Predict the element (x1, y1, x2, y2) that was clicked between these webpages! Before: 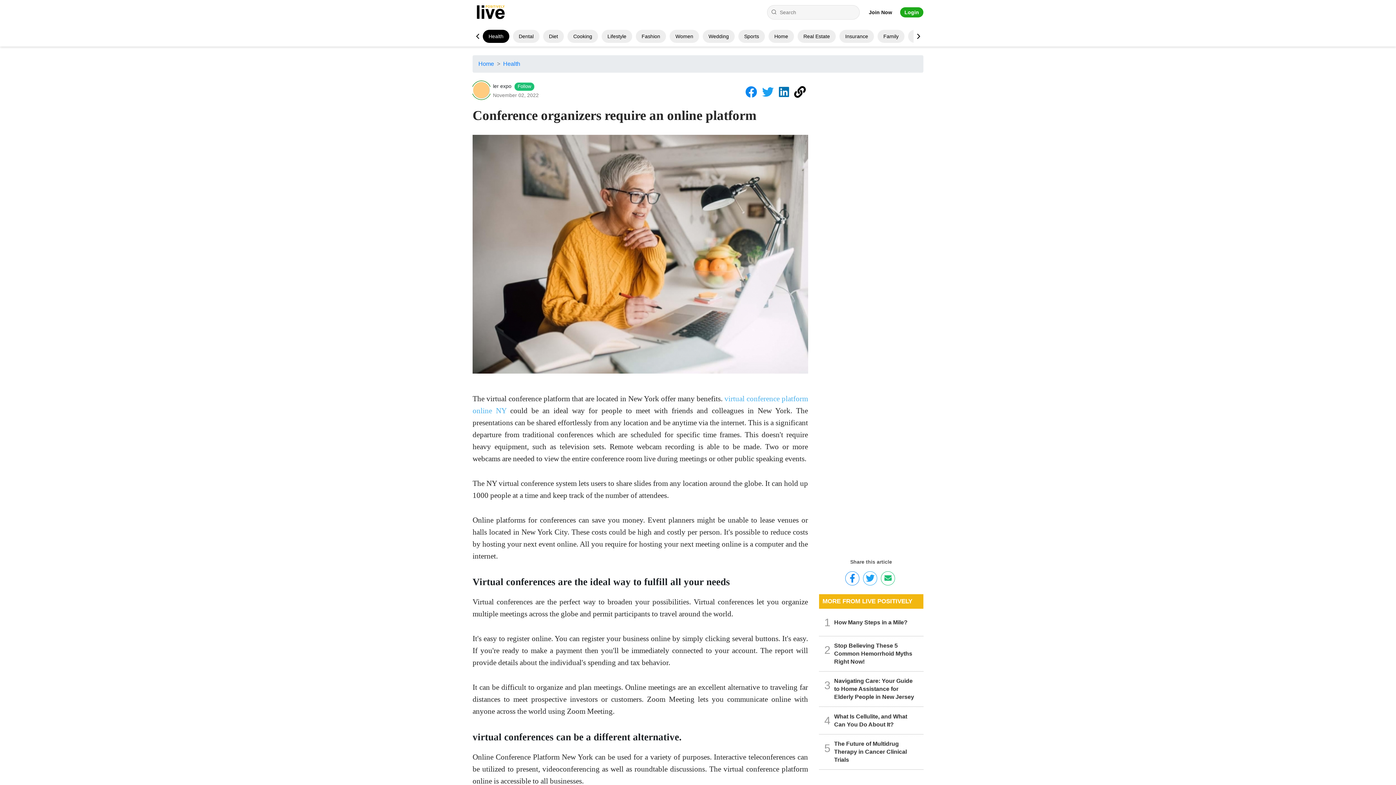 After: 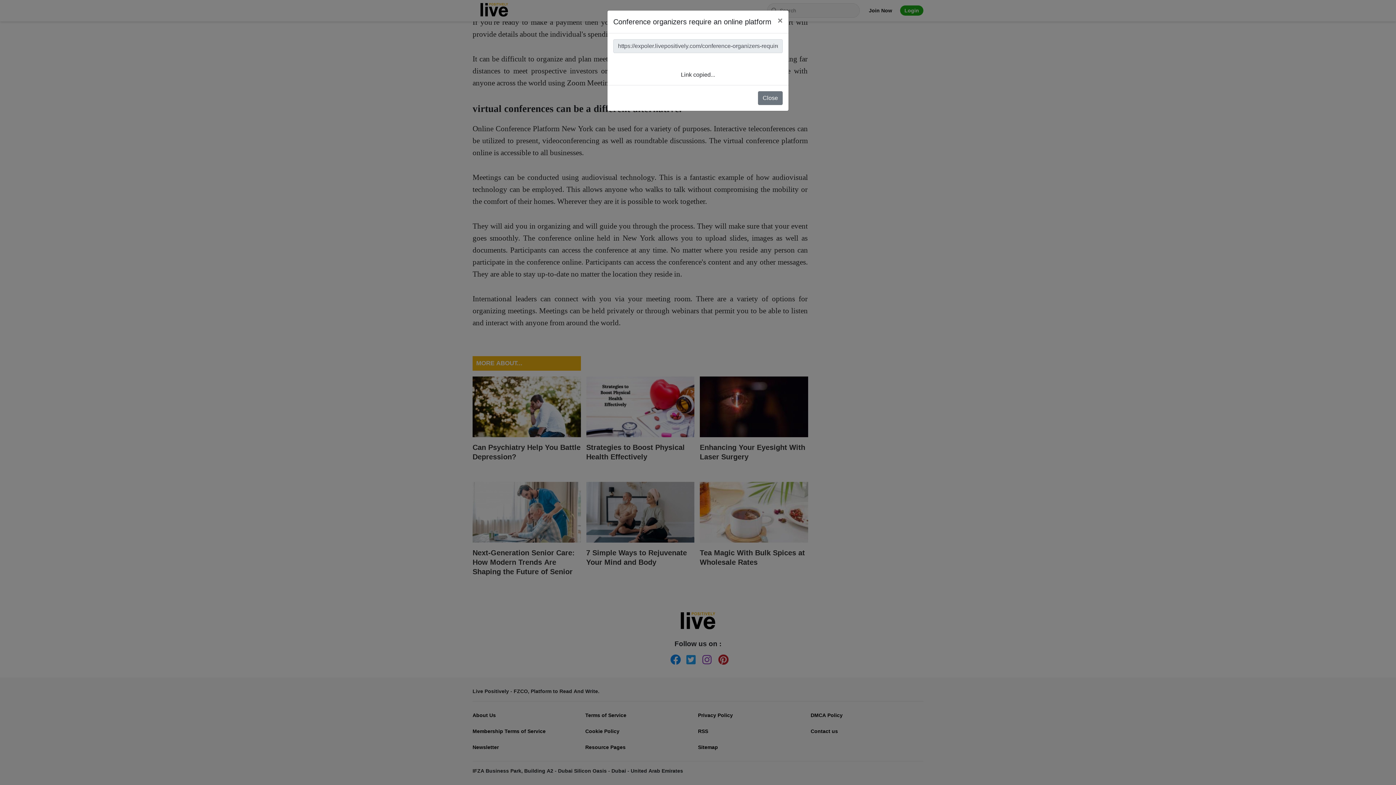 Action: bbox: (794, 91, 806, 97)